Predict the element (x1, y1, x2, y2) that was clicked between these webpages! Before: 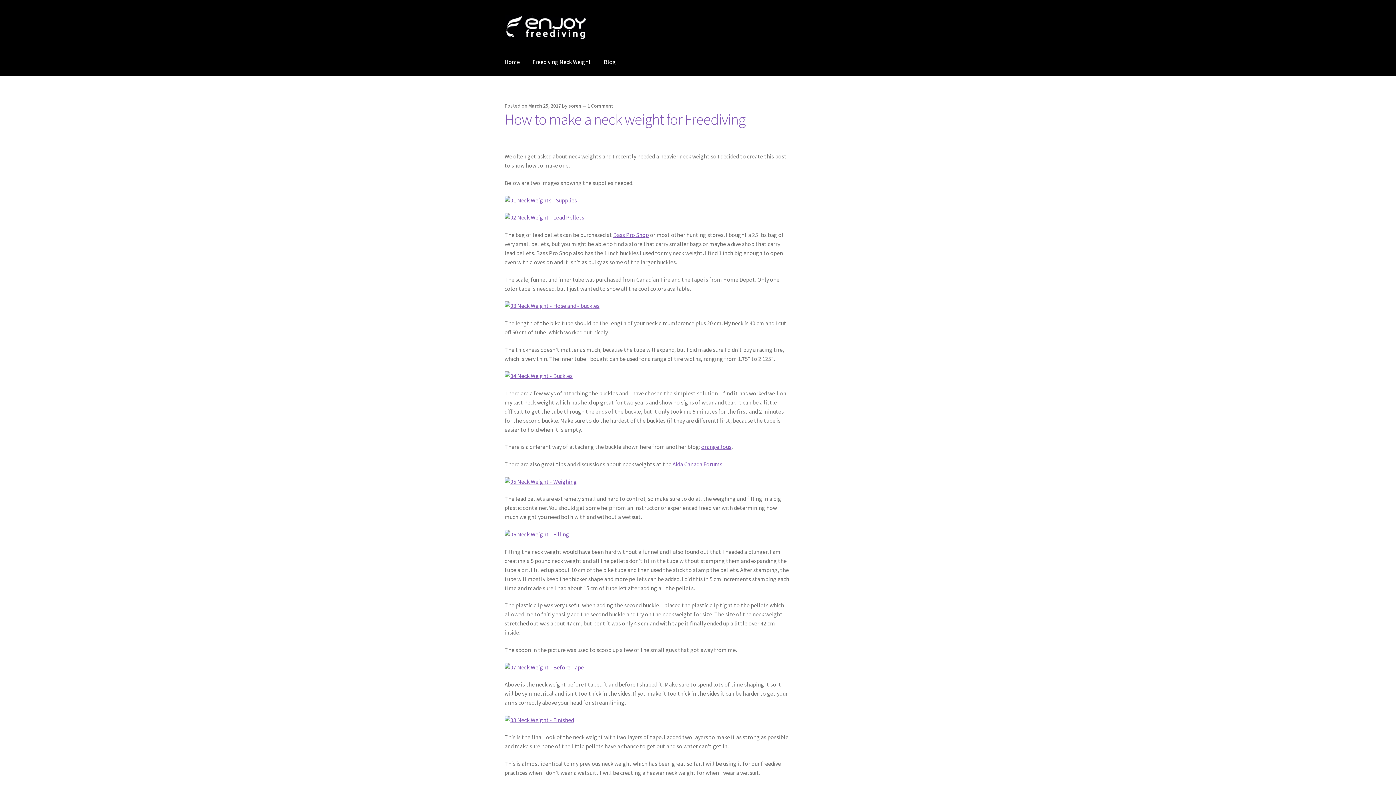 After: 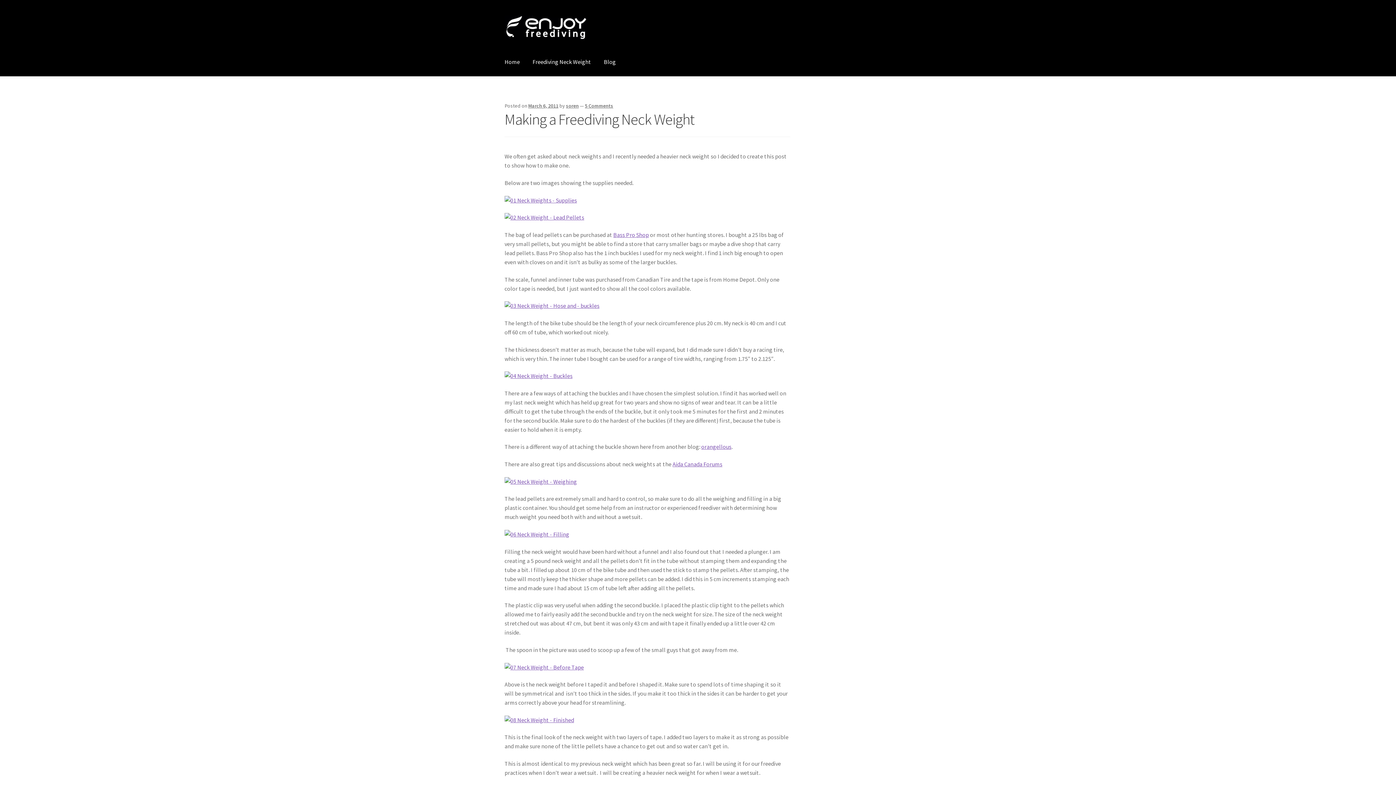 Action: bbox: (526, 48, 597, 76) label: Freediving Neck Weight